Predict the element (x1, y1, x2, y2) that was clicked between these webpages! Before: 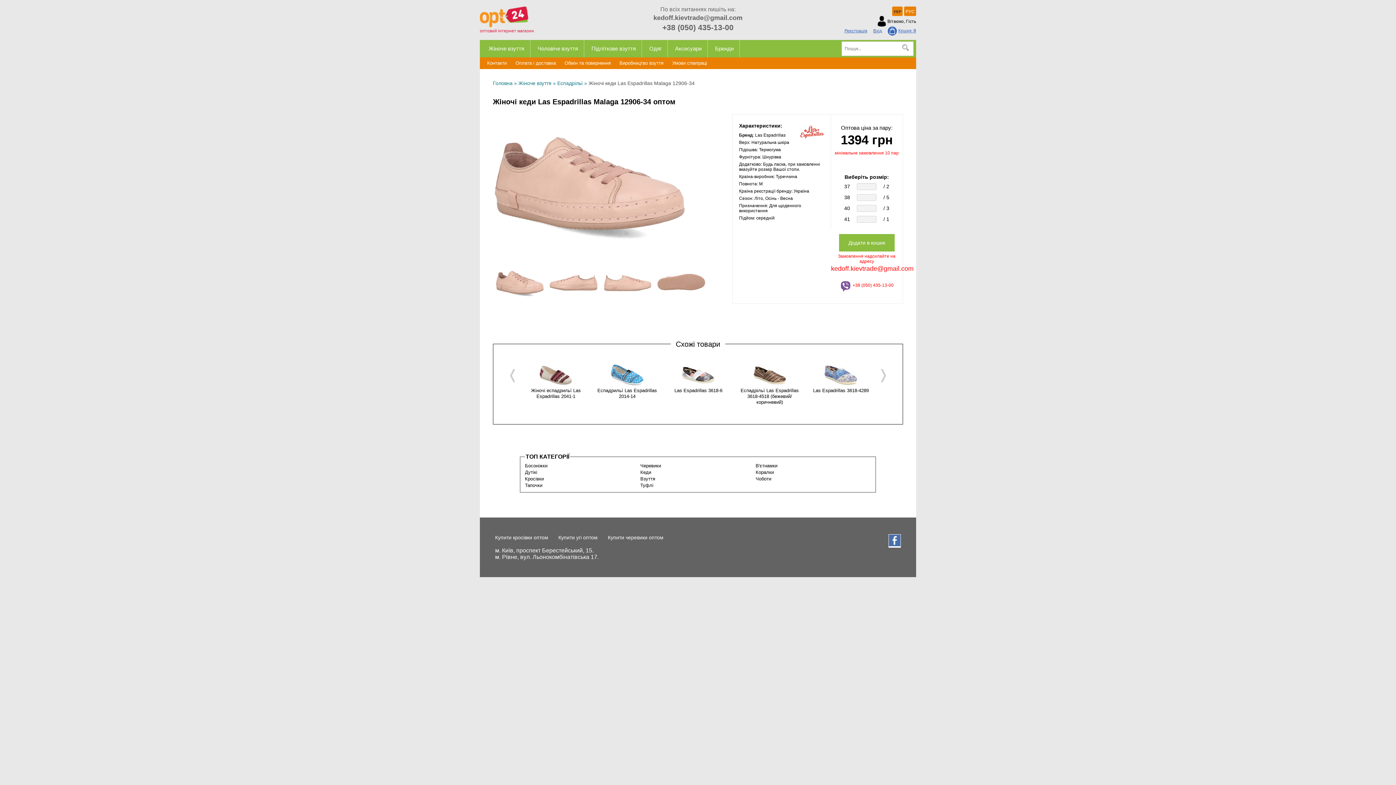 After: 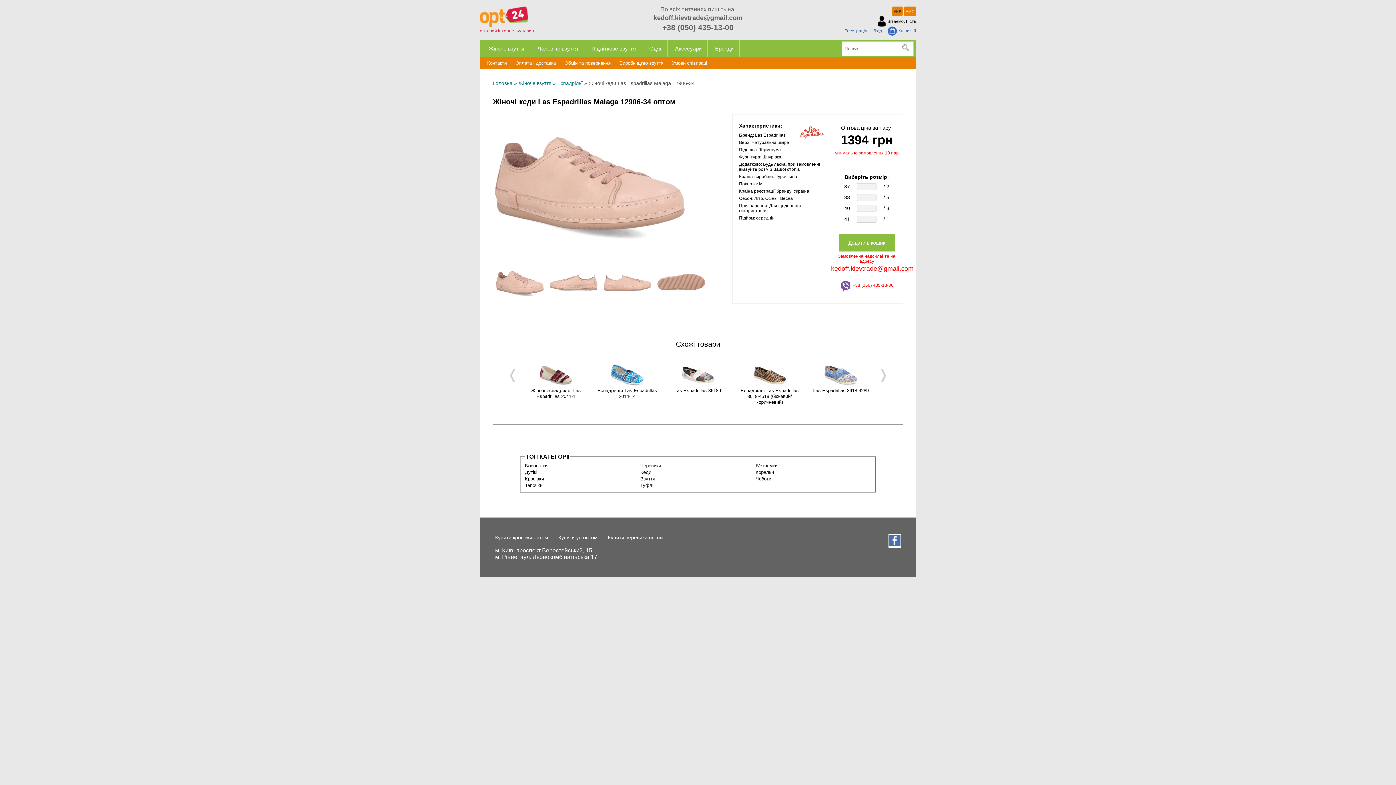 Action: bbox: (493, 264, 546, 302)